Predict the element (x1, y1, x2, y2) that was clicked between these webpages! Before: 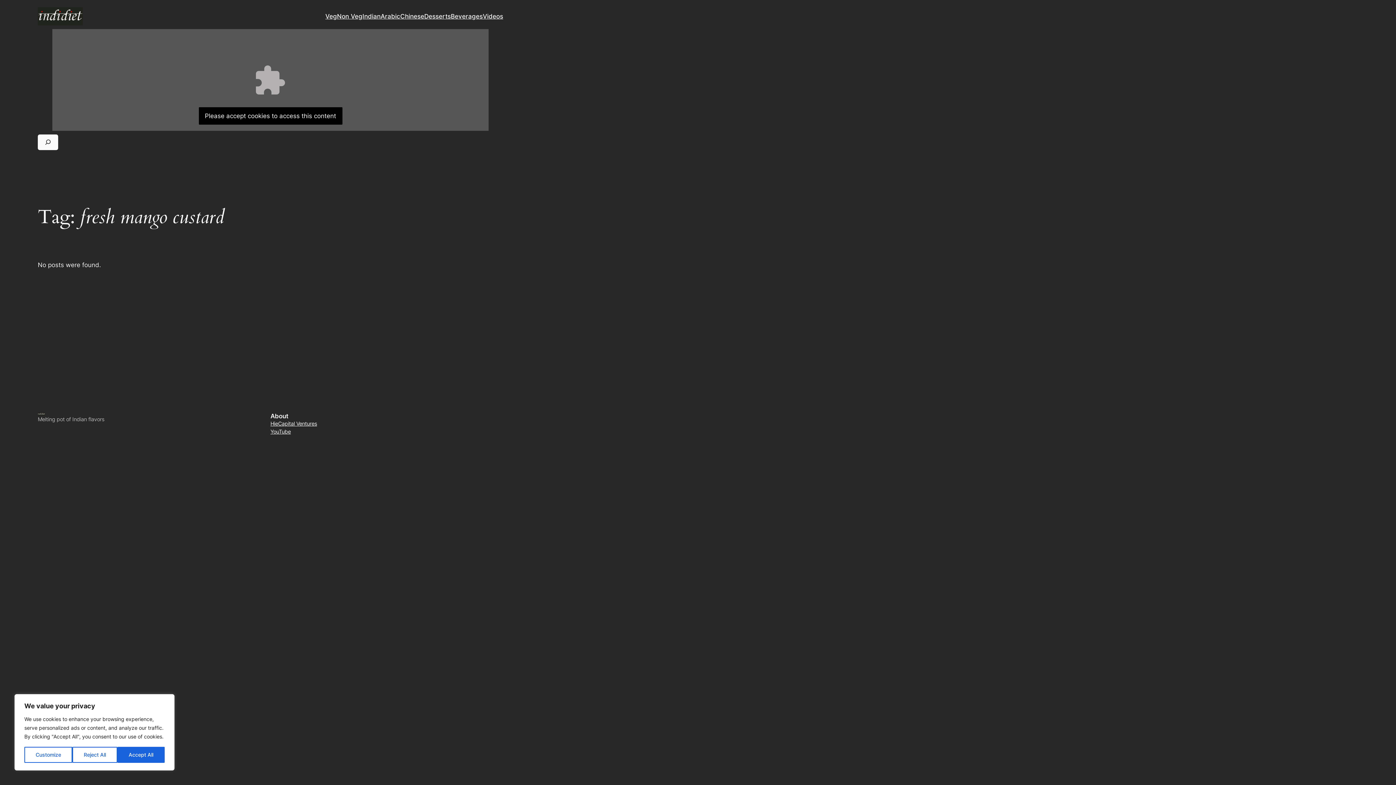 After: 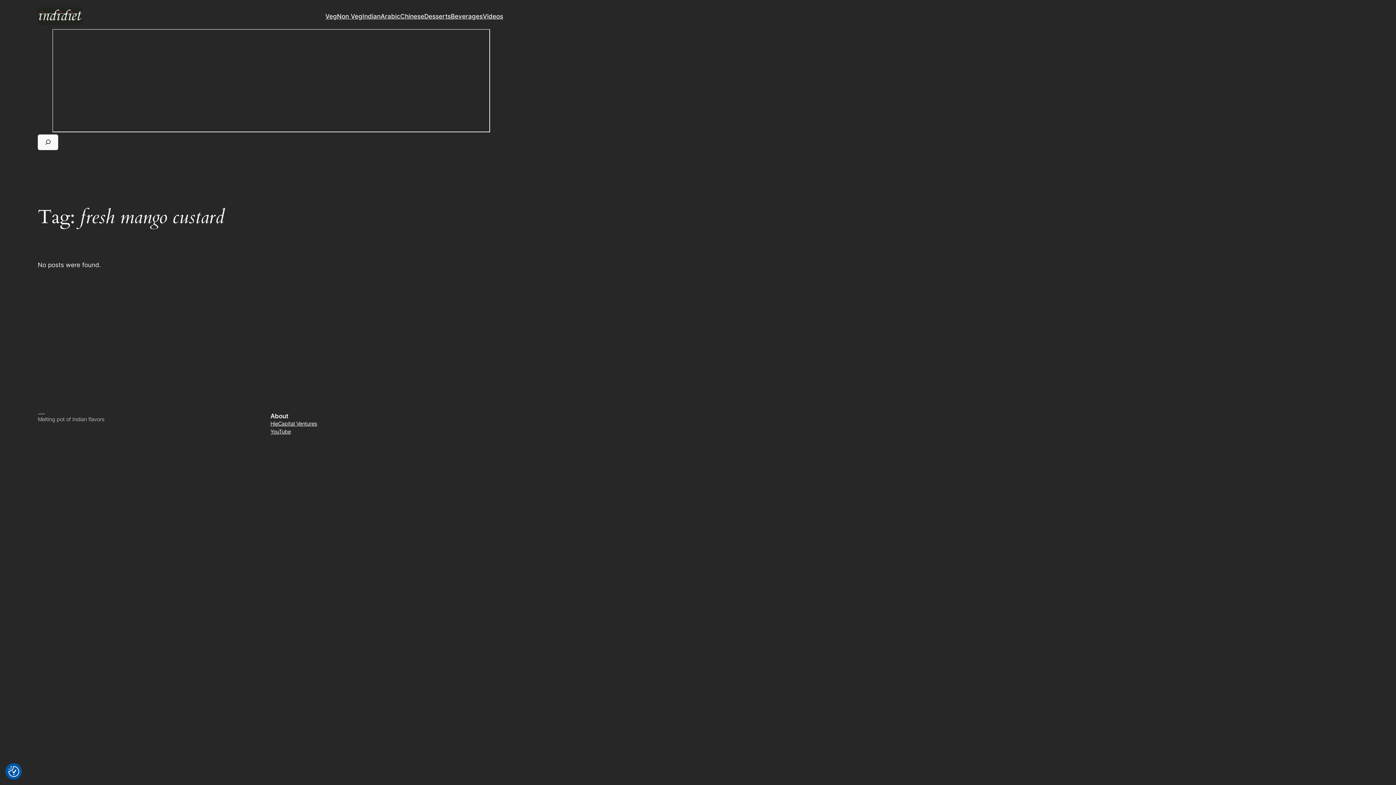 Action: label: Accept All bbox: (117, 747, 164, 763)